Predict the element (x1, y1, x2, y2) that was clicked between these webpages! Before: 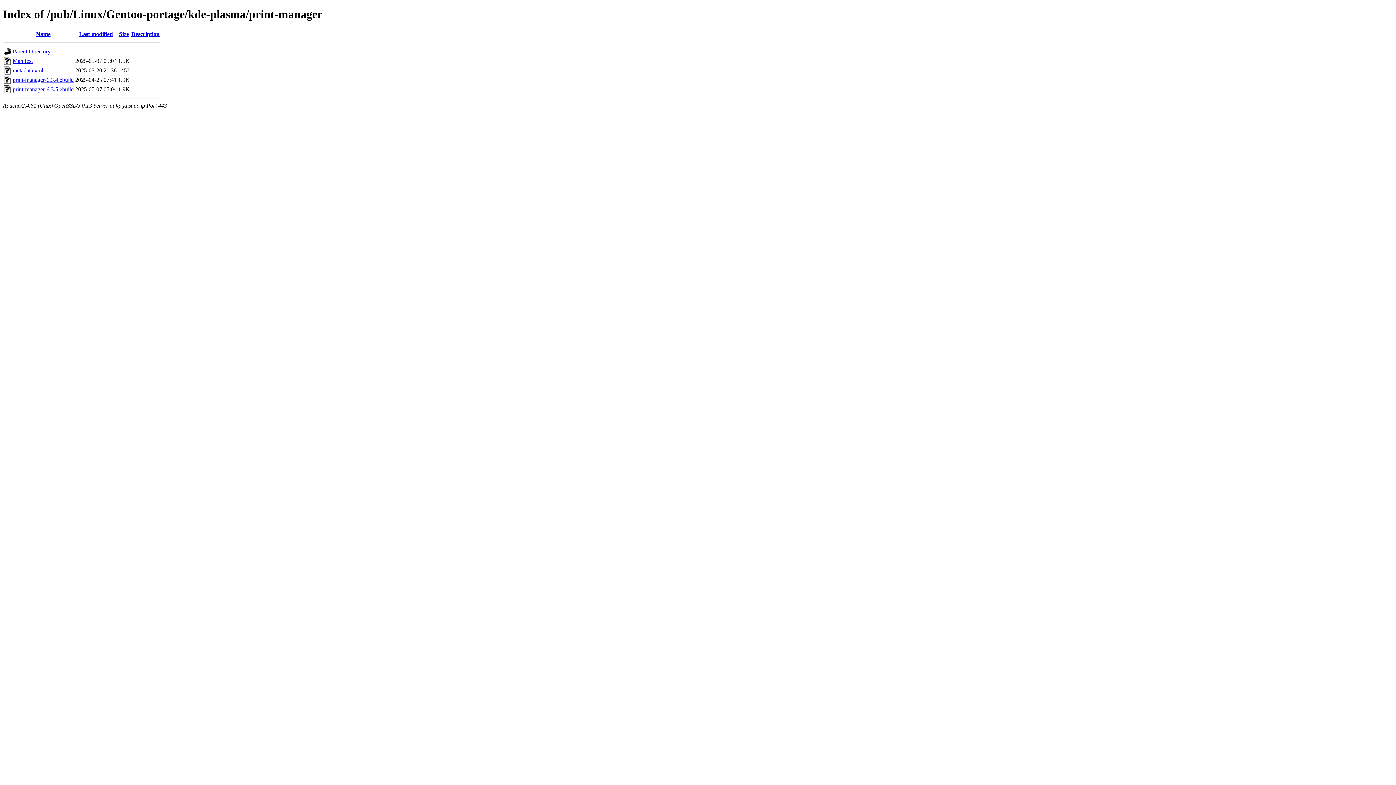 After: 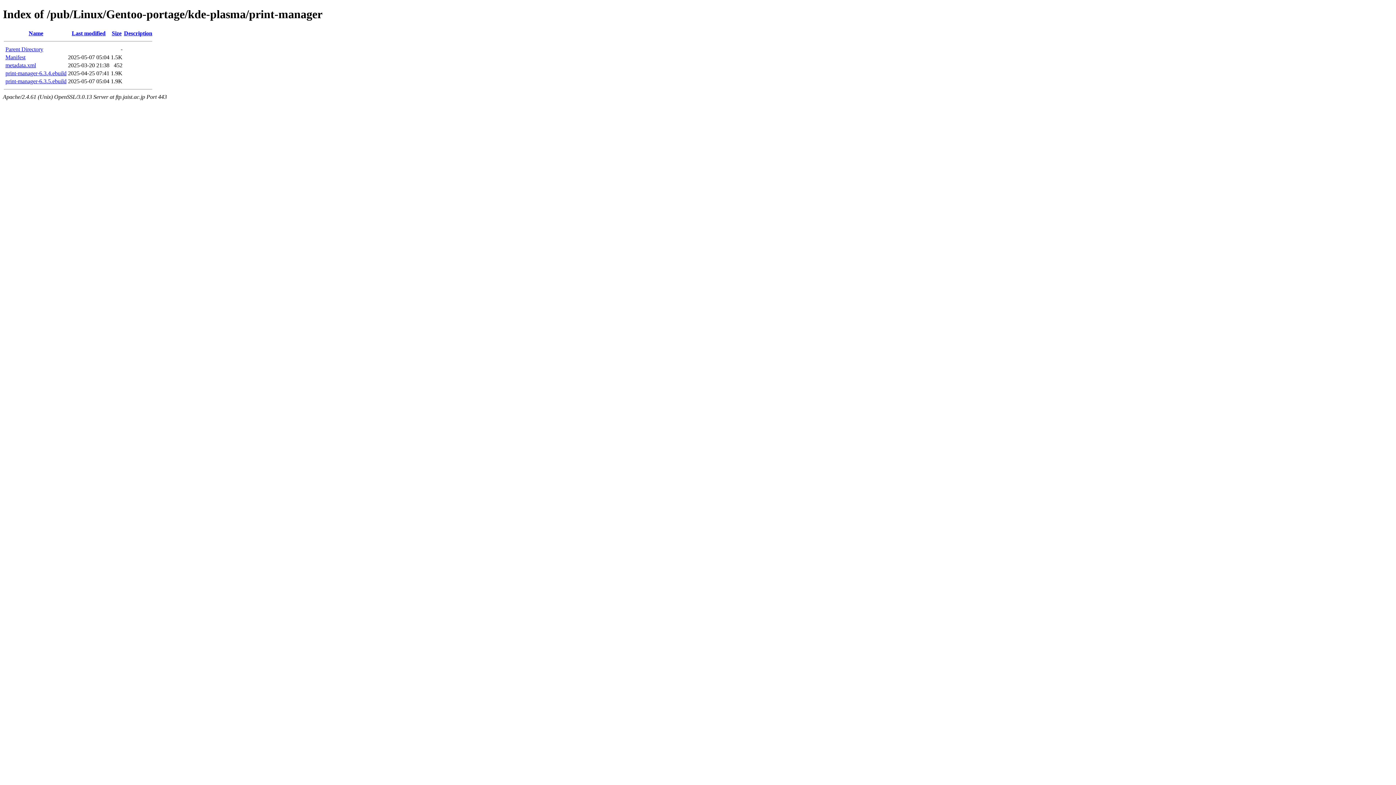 Action: bbox: (36, 30, 50, 37) label: Name